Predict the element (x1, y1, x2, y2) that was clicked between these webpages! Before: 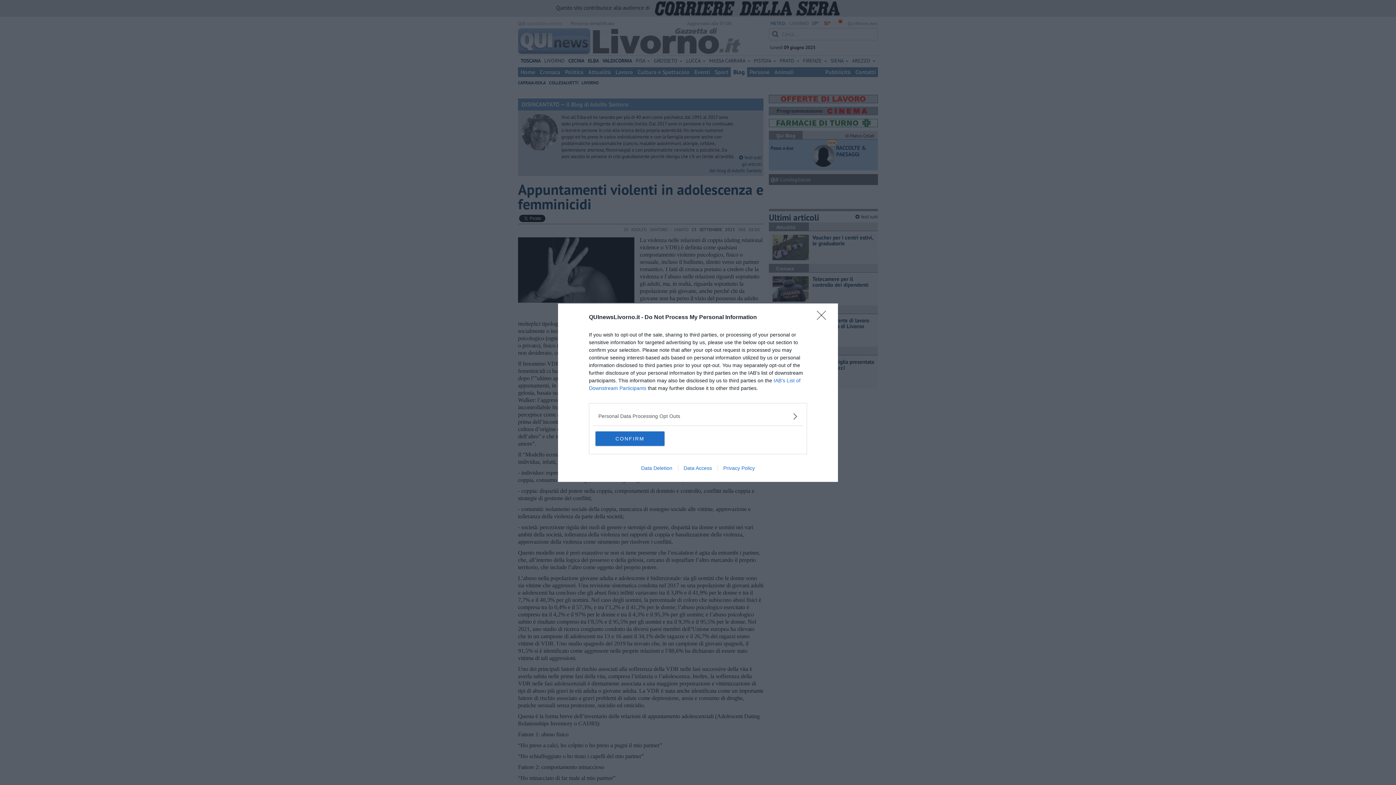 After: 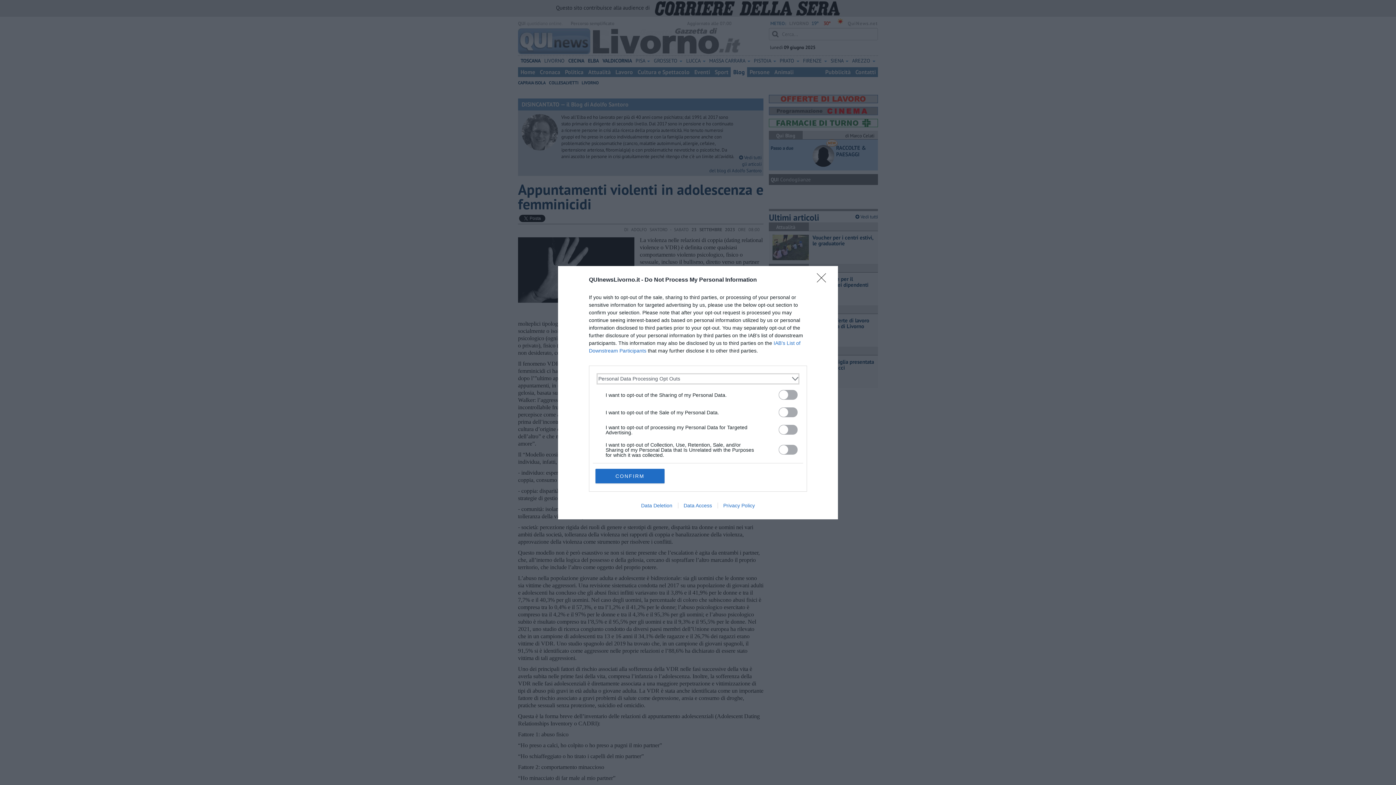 Action: bbox: (598, 412, 797, 420) label: Opt-Outs